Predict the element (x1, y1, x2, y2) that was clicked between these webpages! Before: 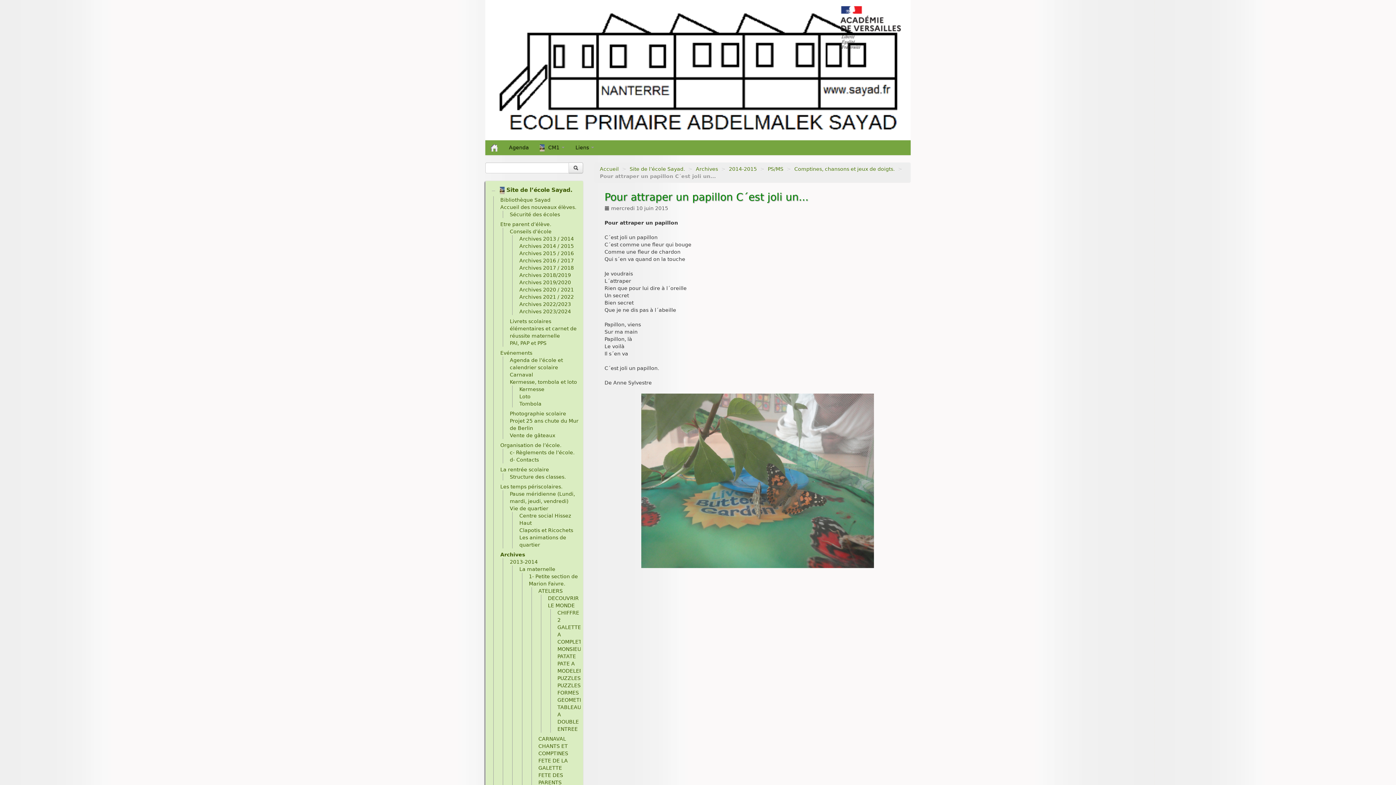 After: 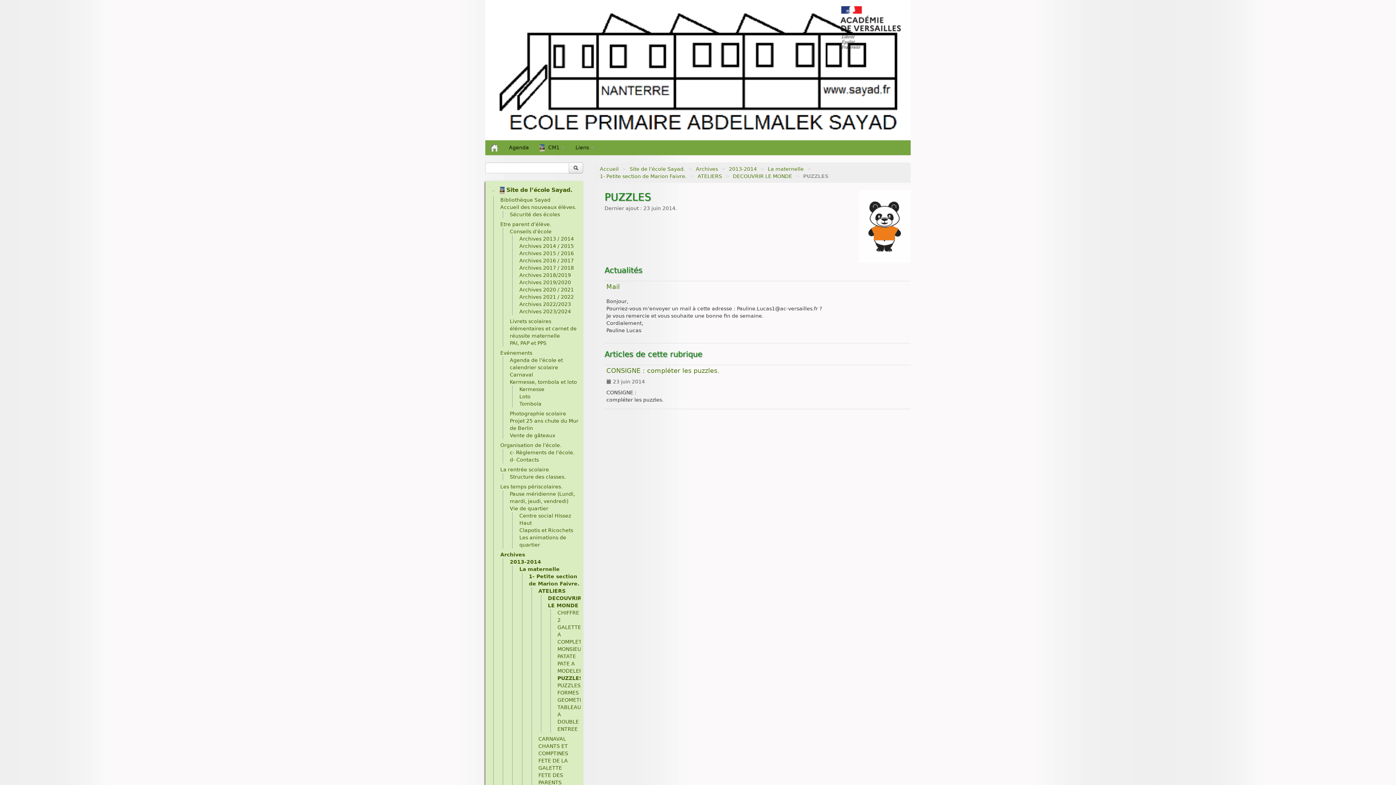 Action: label: PUZZLES bbox: (557, 675, 580, 681)